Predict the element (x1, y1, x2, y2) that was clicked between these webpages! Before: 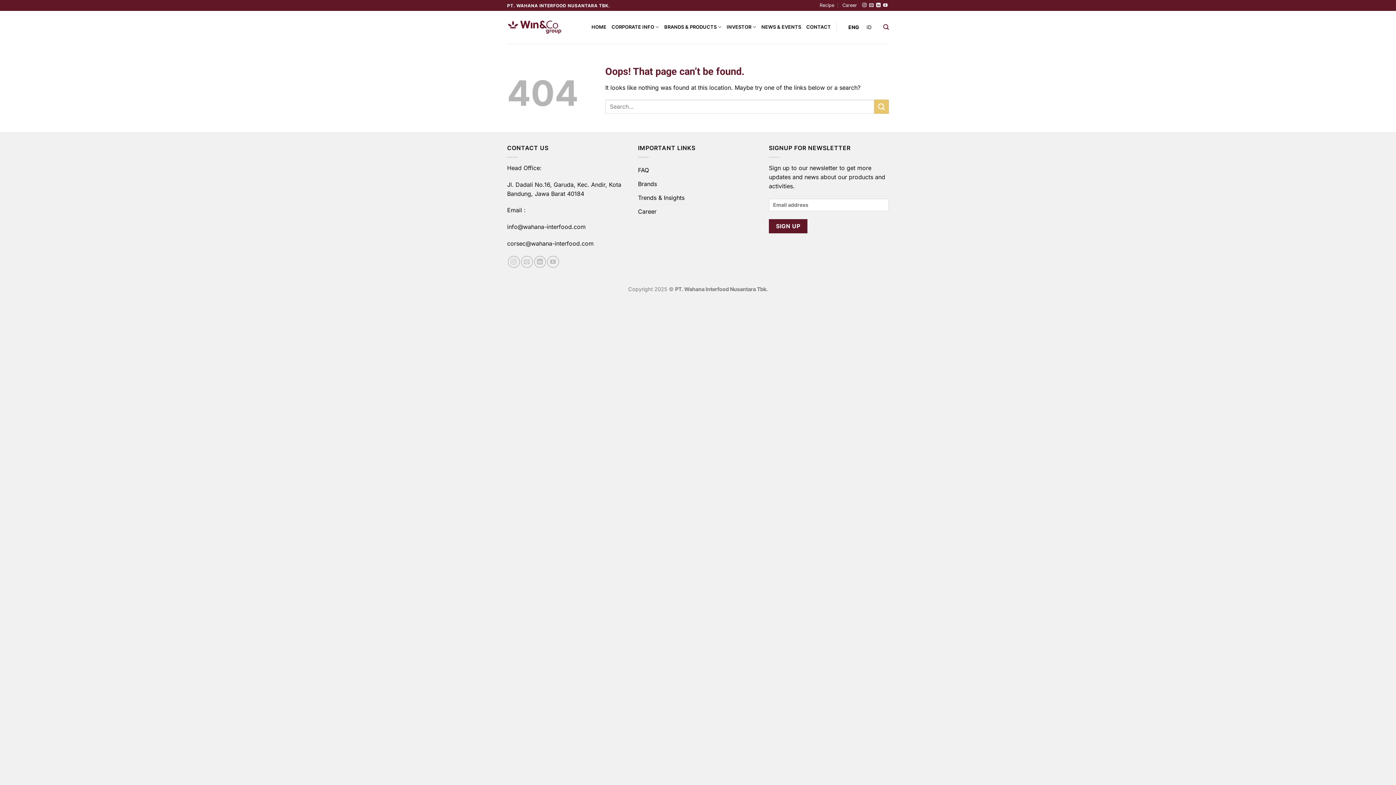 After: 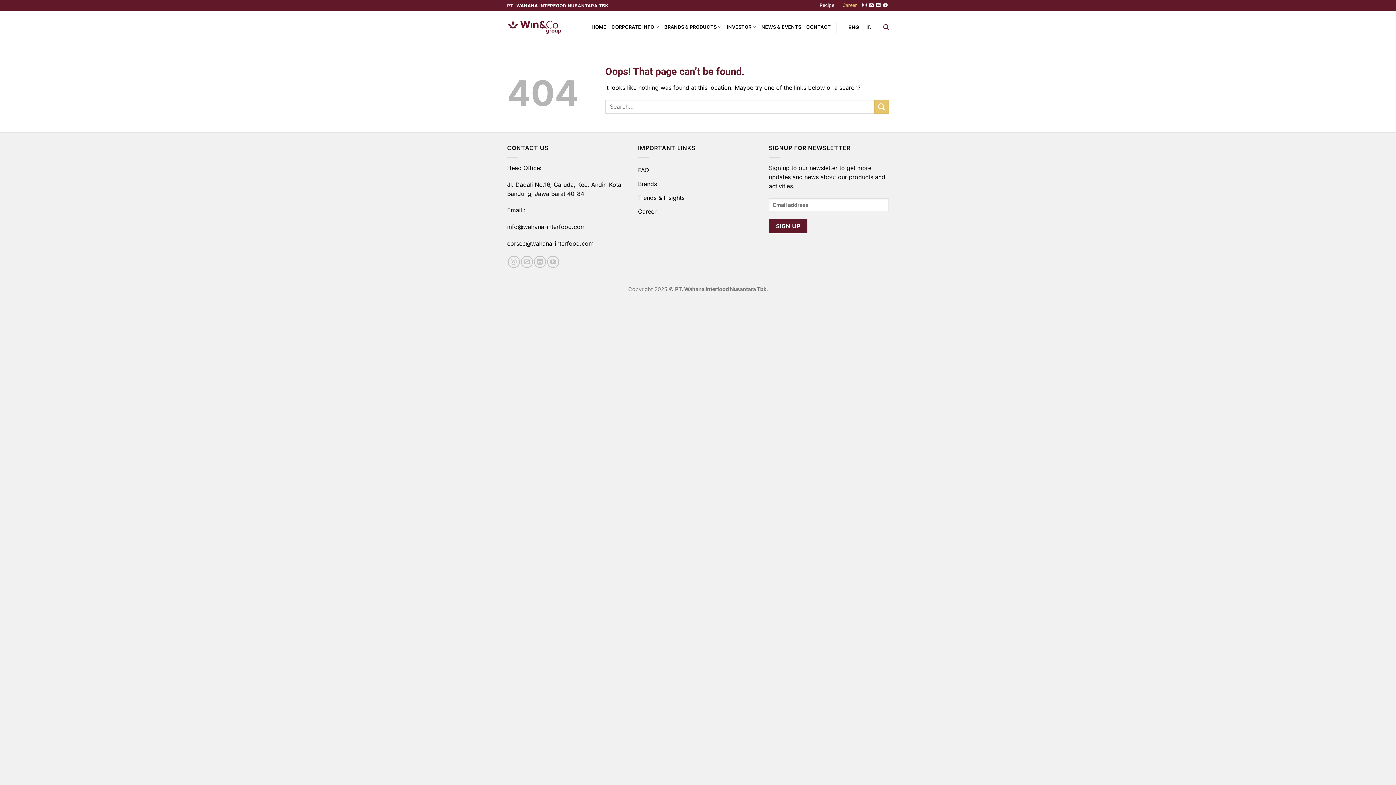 Action: label: Career bbox: (842, 0, 857, 10)